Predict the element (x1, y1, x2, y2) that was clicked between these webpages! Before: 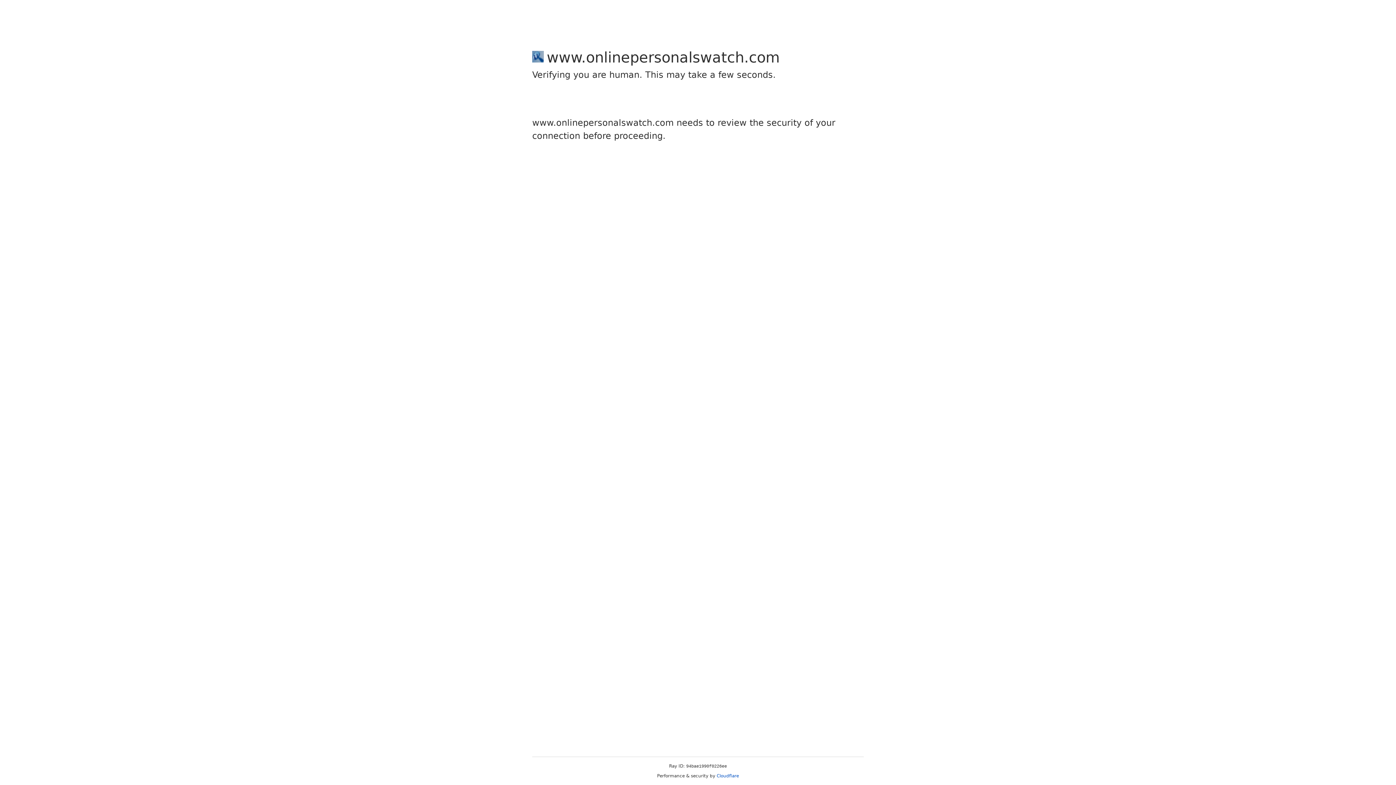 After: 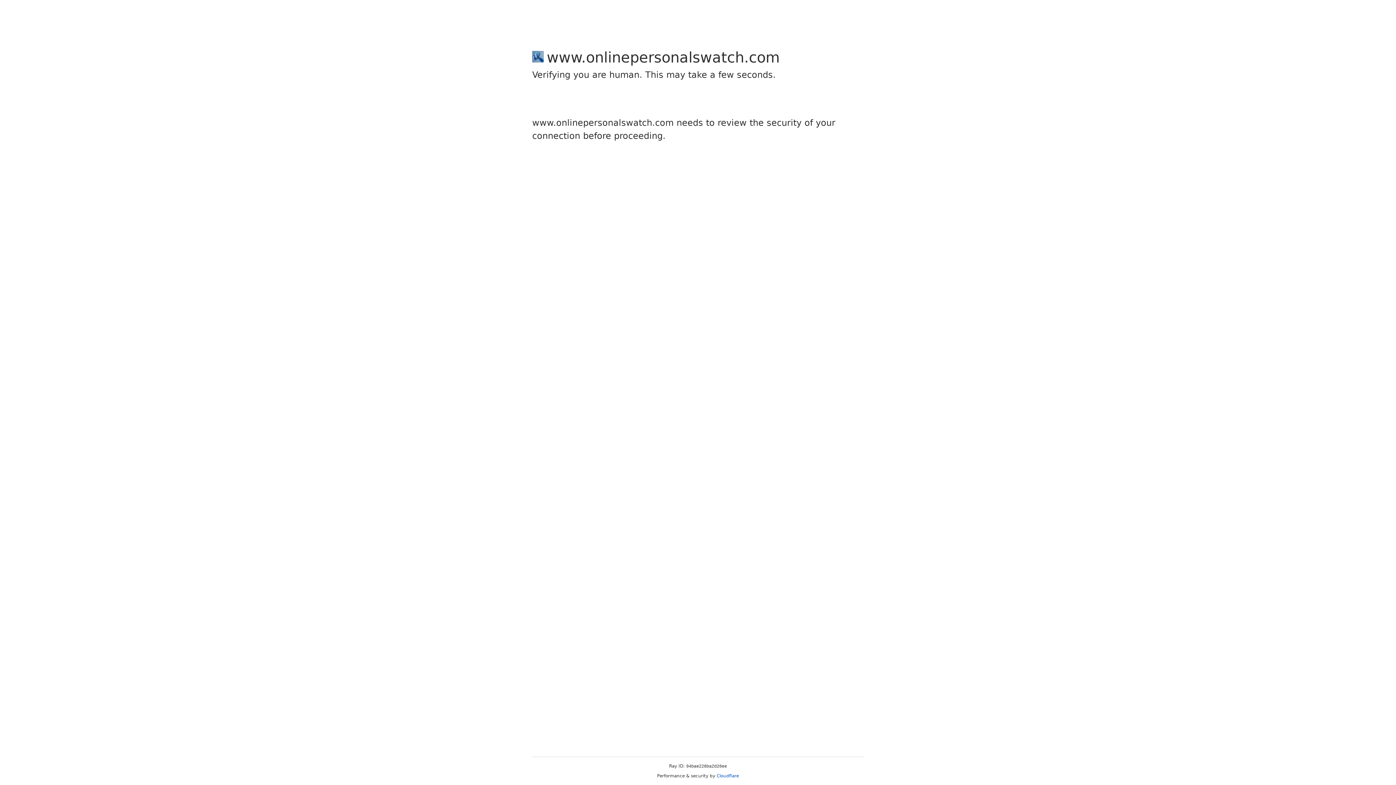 Action: label: Cloudflare bbox: (716, 773, 739, 778)